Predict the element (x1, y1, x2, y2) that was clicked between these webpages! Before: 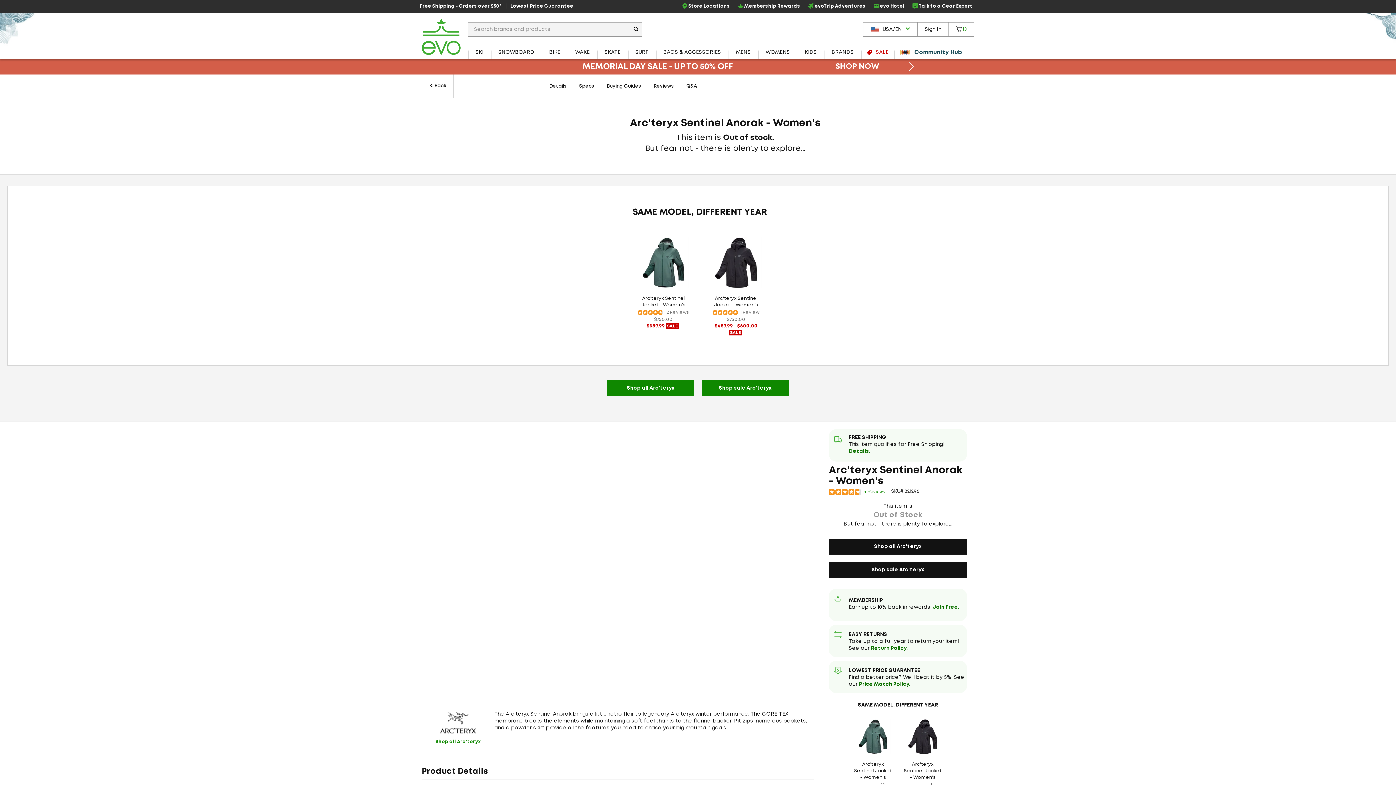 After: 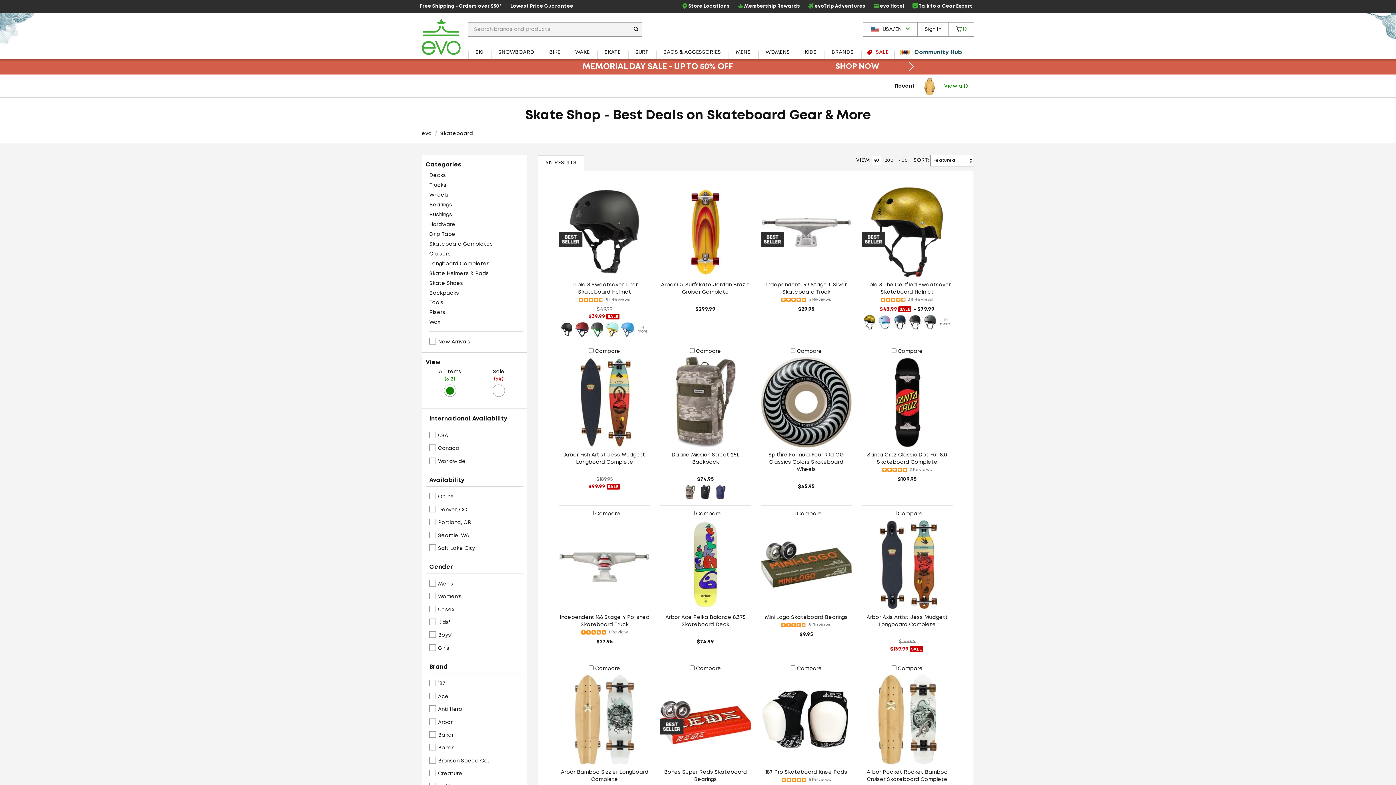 Action: label: SKATE bbox: (597, 45, 627, 59)